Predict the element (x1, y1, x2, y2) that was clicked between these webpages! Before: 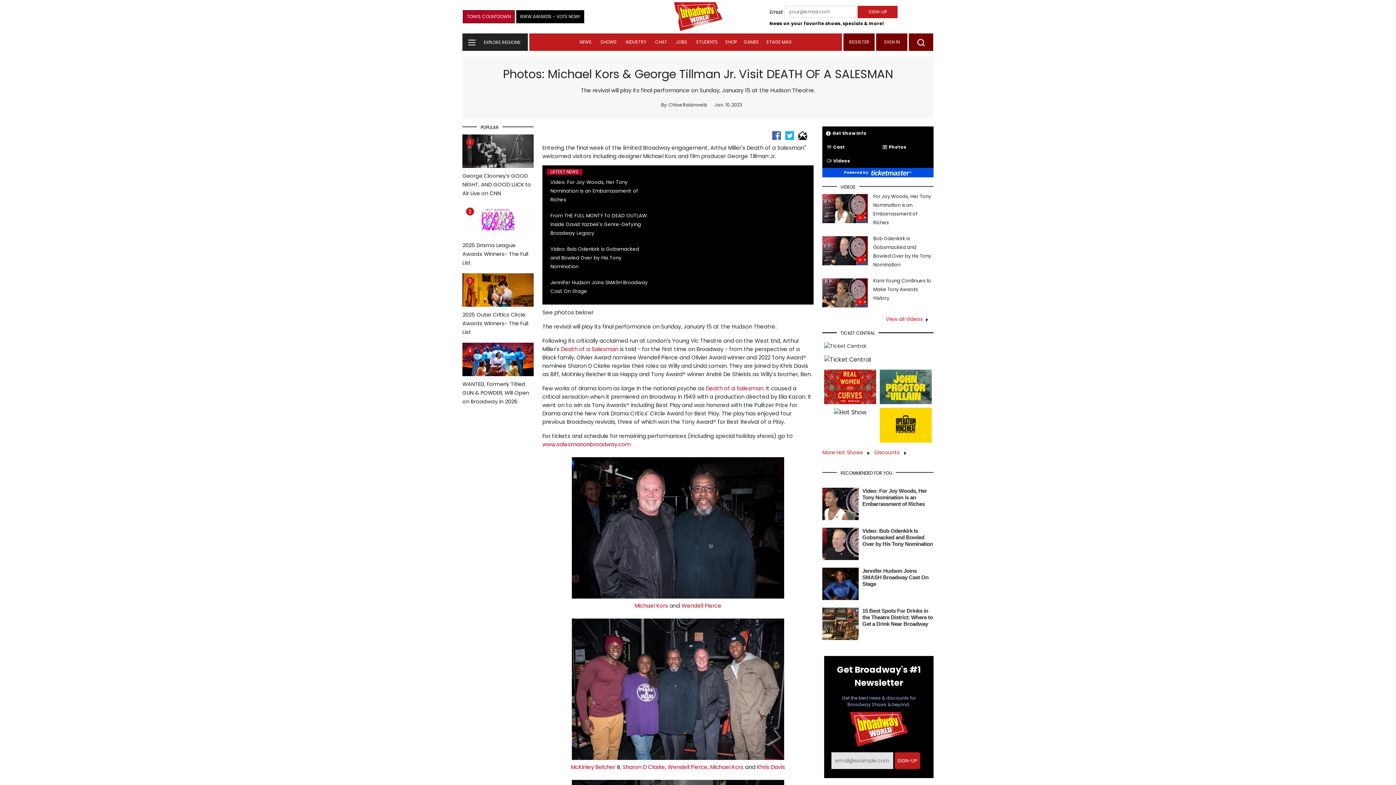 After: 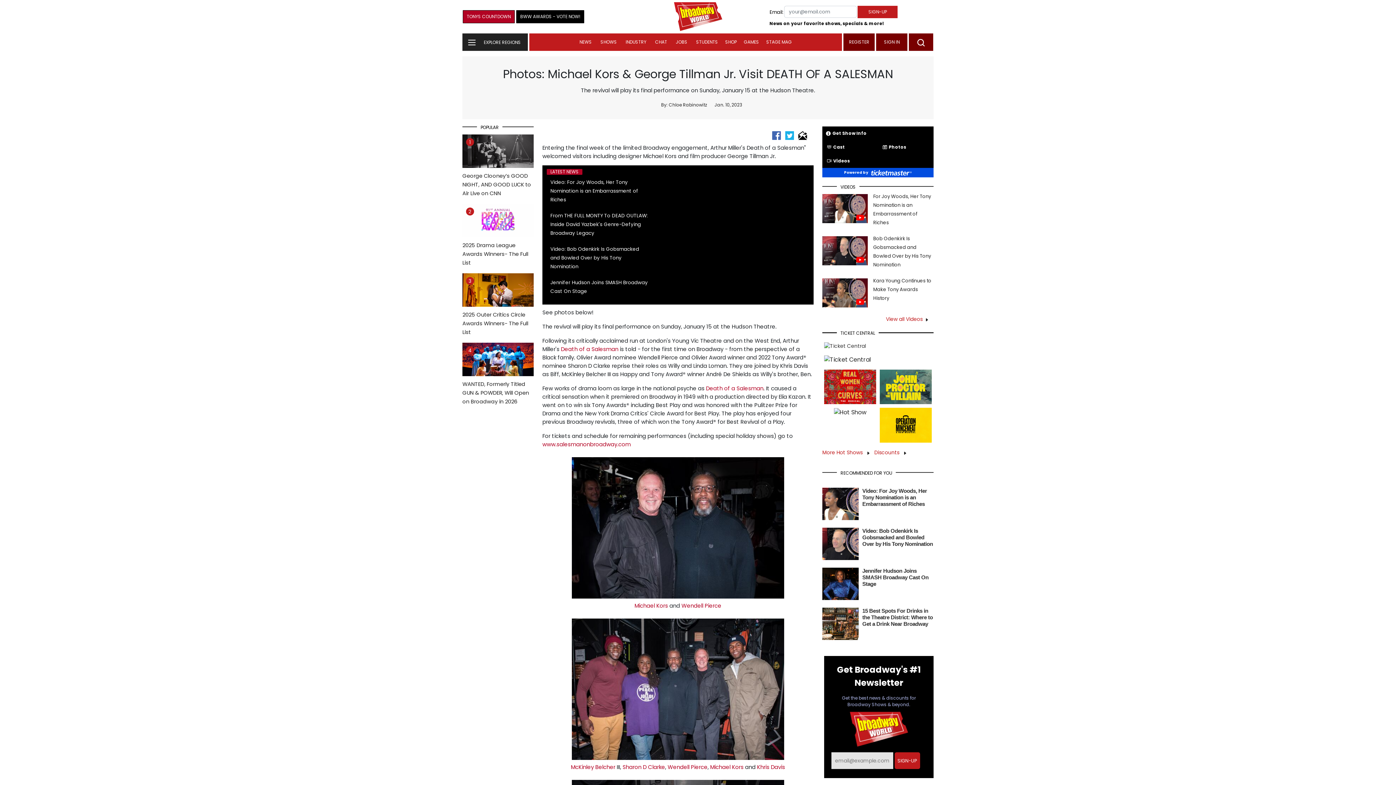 Action: bbox: (667, 763, 707, 771) label: Wendell Pierce